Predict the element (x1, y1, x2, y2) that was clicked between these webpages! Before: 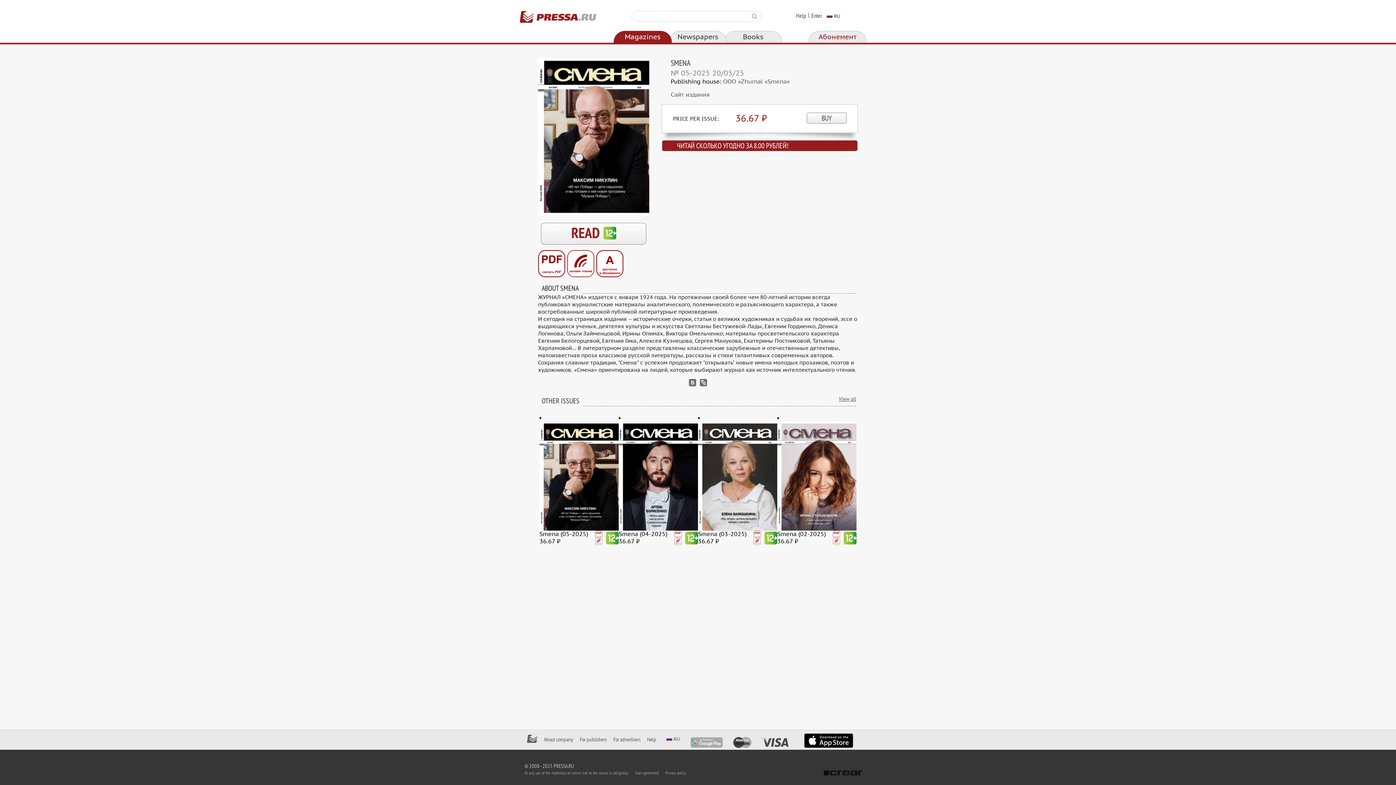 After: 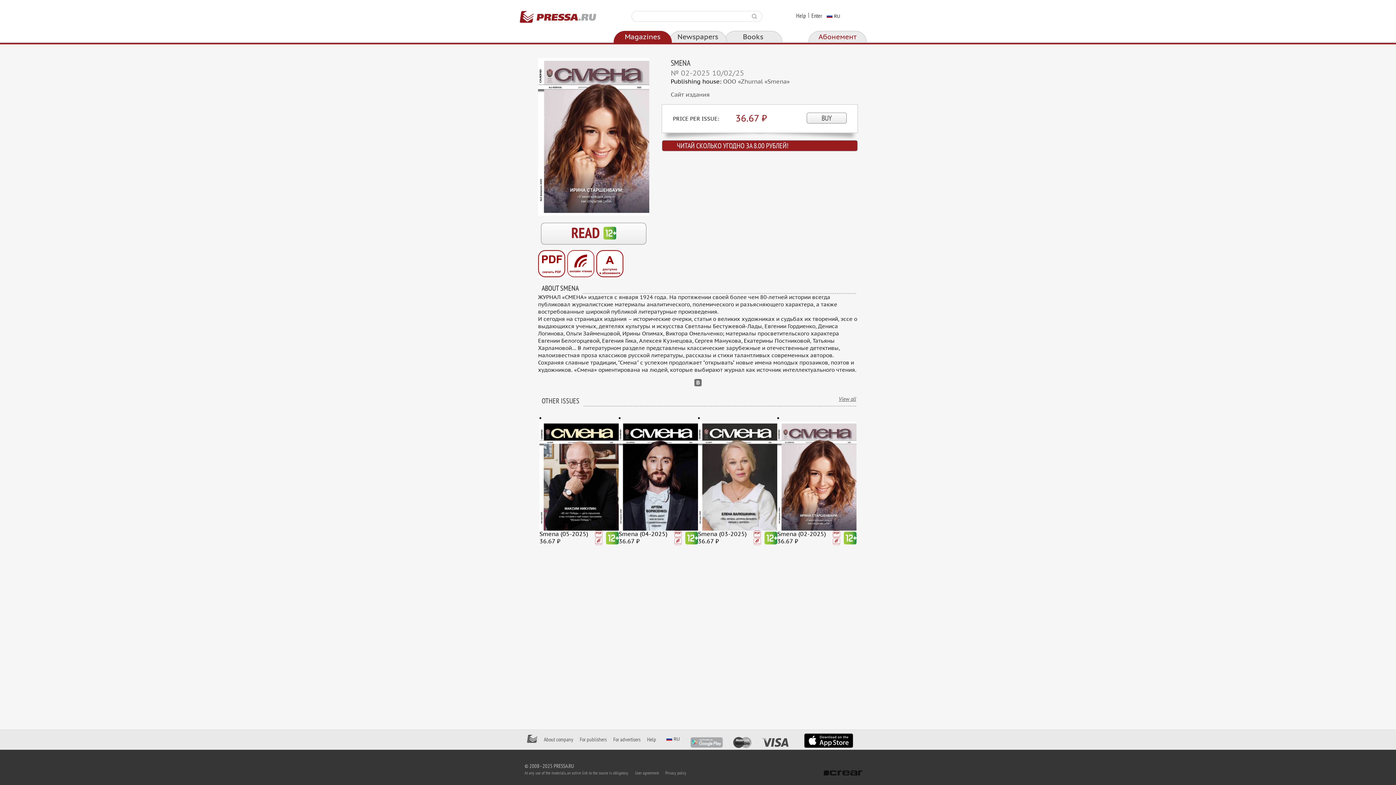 Action: bbox: (777, 421, 856, 530)